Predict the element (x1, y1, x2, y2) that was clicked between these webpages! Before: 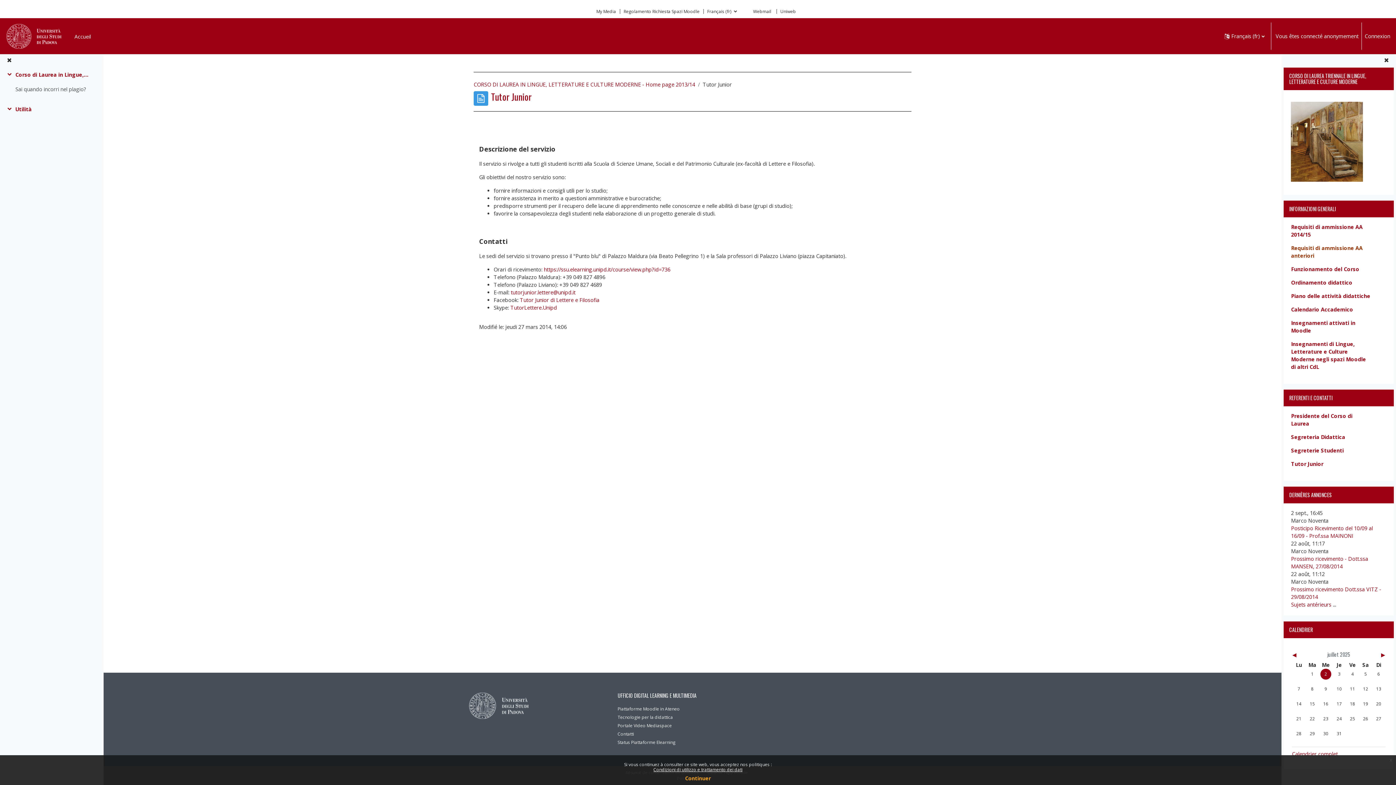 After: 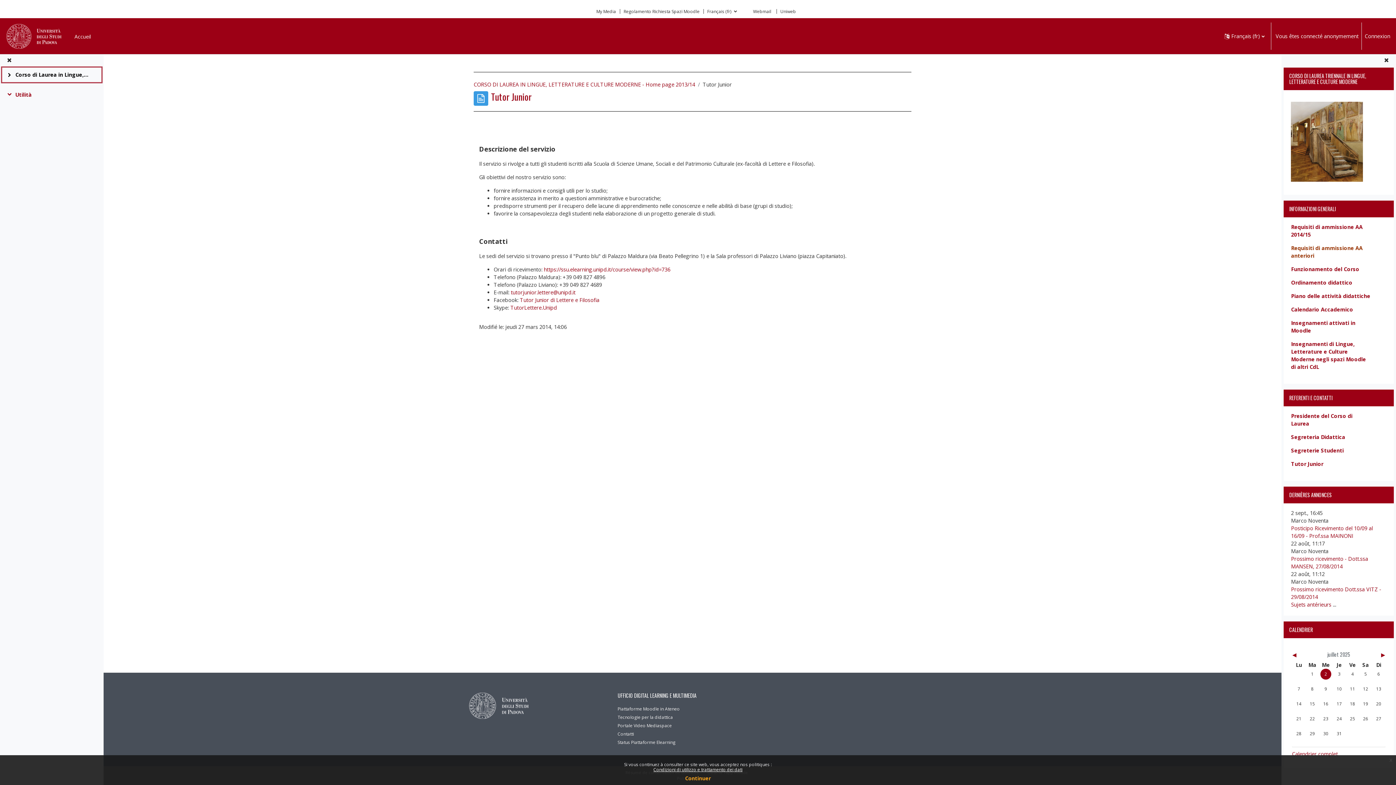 Action: bbox: (6, 71, 15, 79) label: Replier